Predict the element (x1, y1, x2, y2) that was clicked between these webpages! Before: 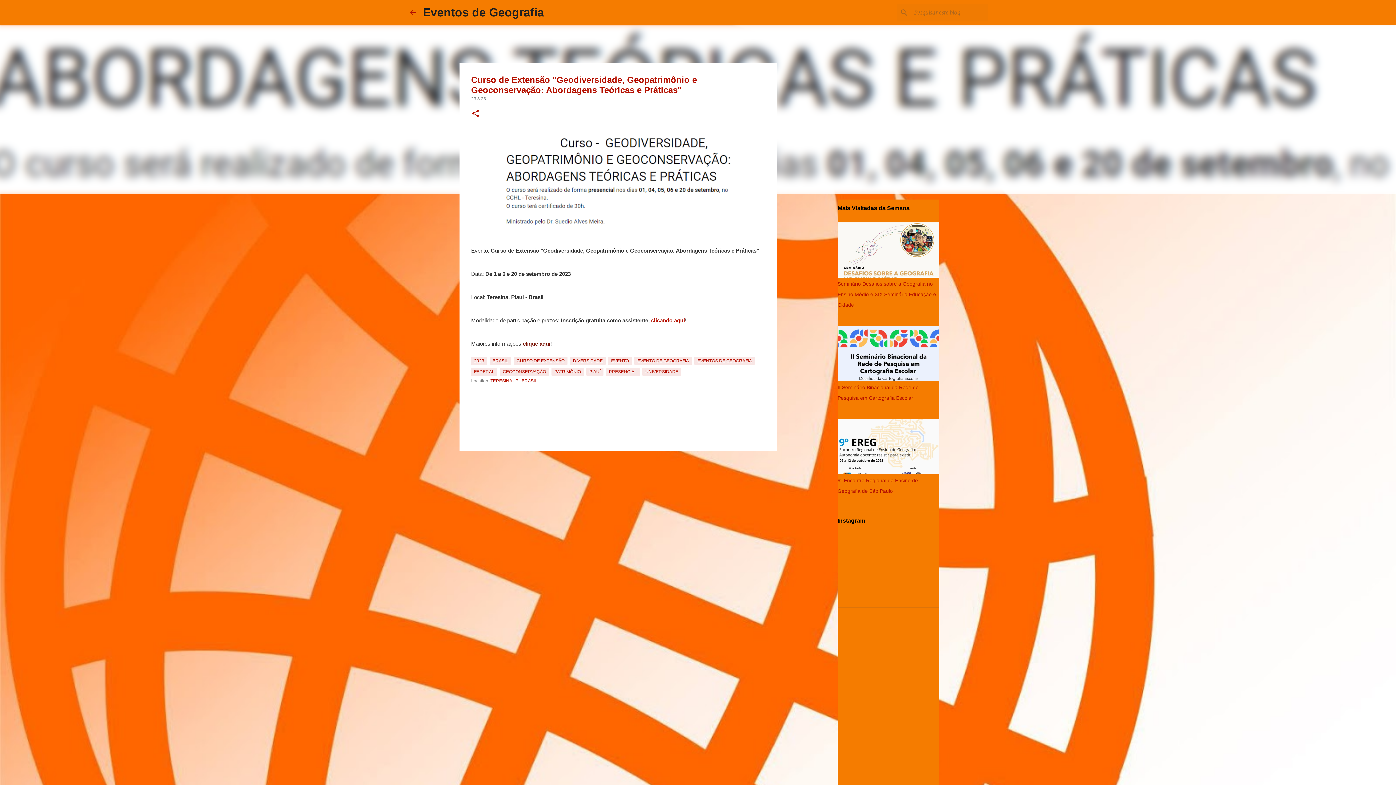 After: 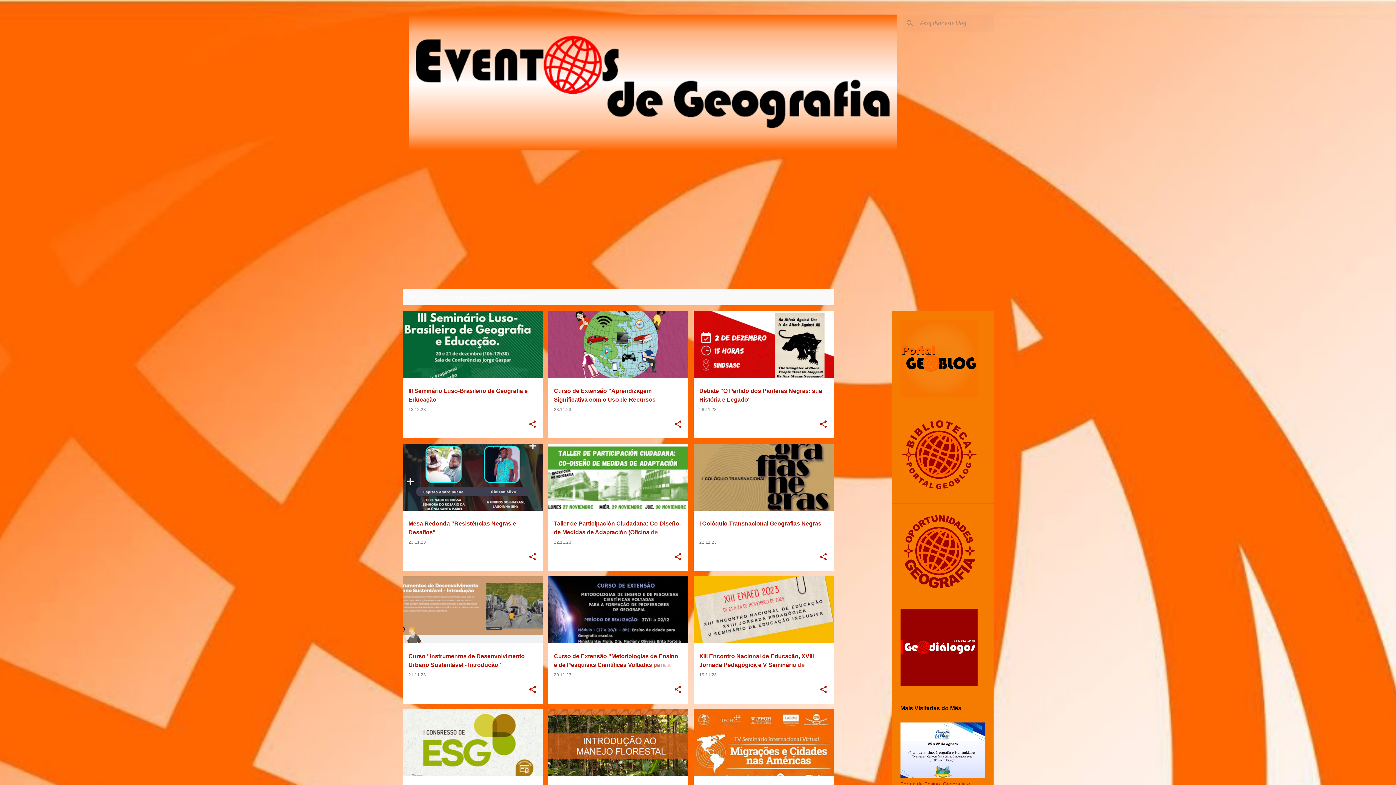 Action: label: 2023 bbox: (471, 357, 487, 365)